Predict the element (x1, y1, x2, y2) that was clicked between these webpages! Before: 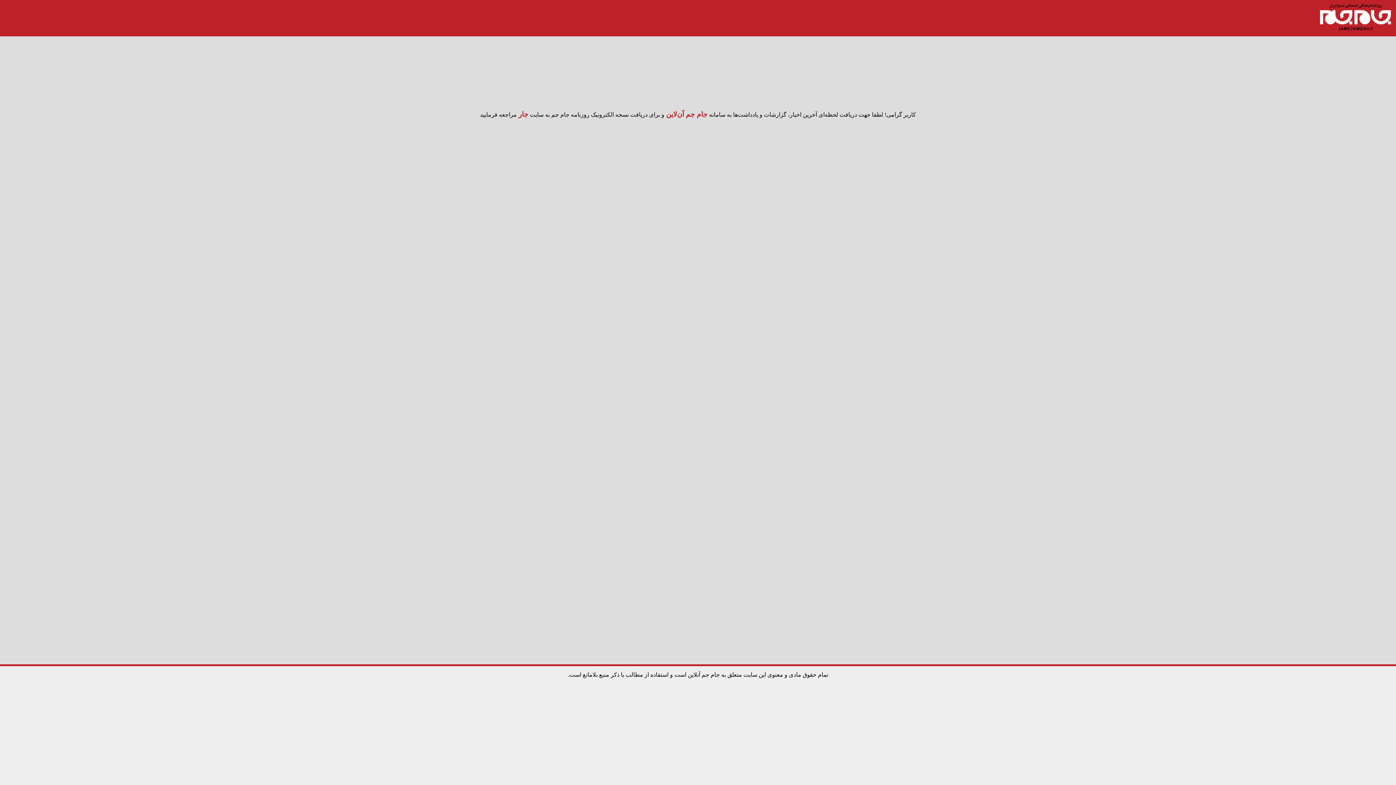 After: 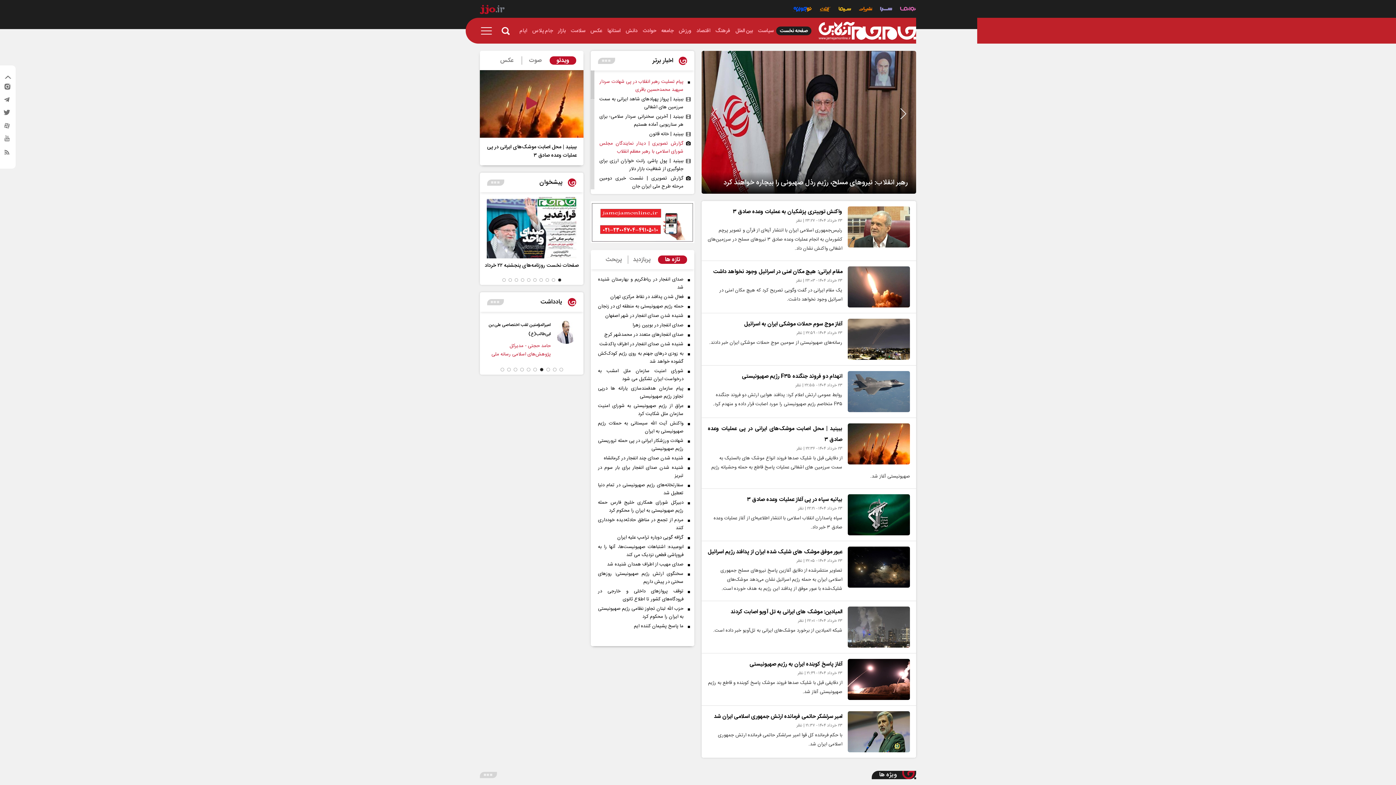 Action: bbox: (1320, 25, 1391, 31) label: logoLink